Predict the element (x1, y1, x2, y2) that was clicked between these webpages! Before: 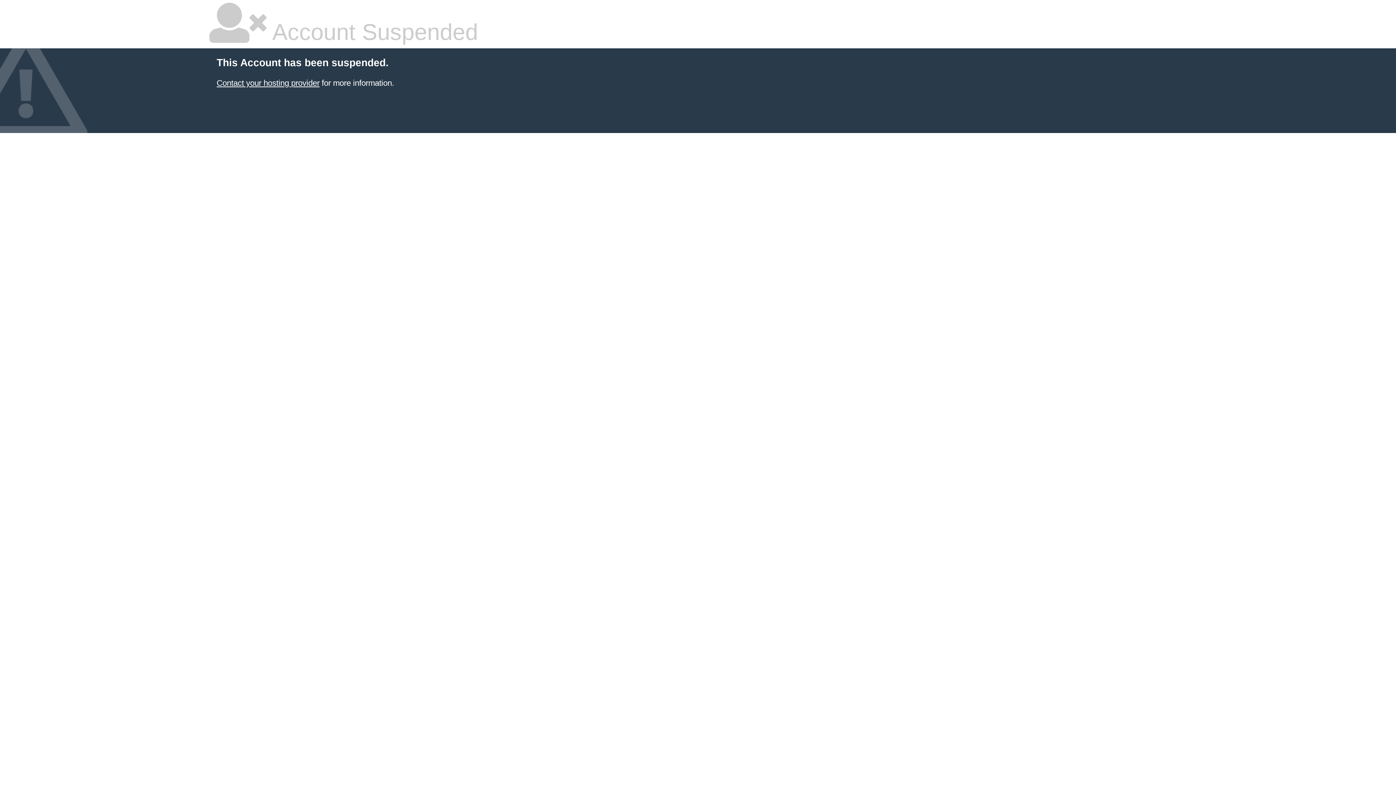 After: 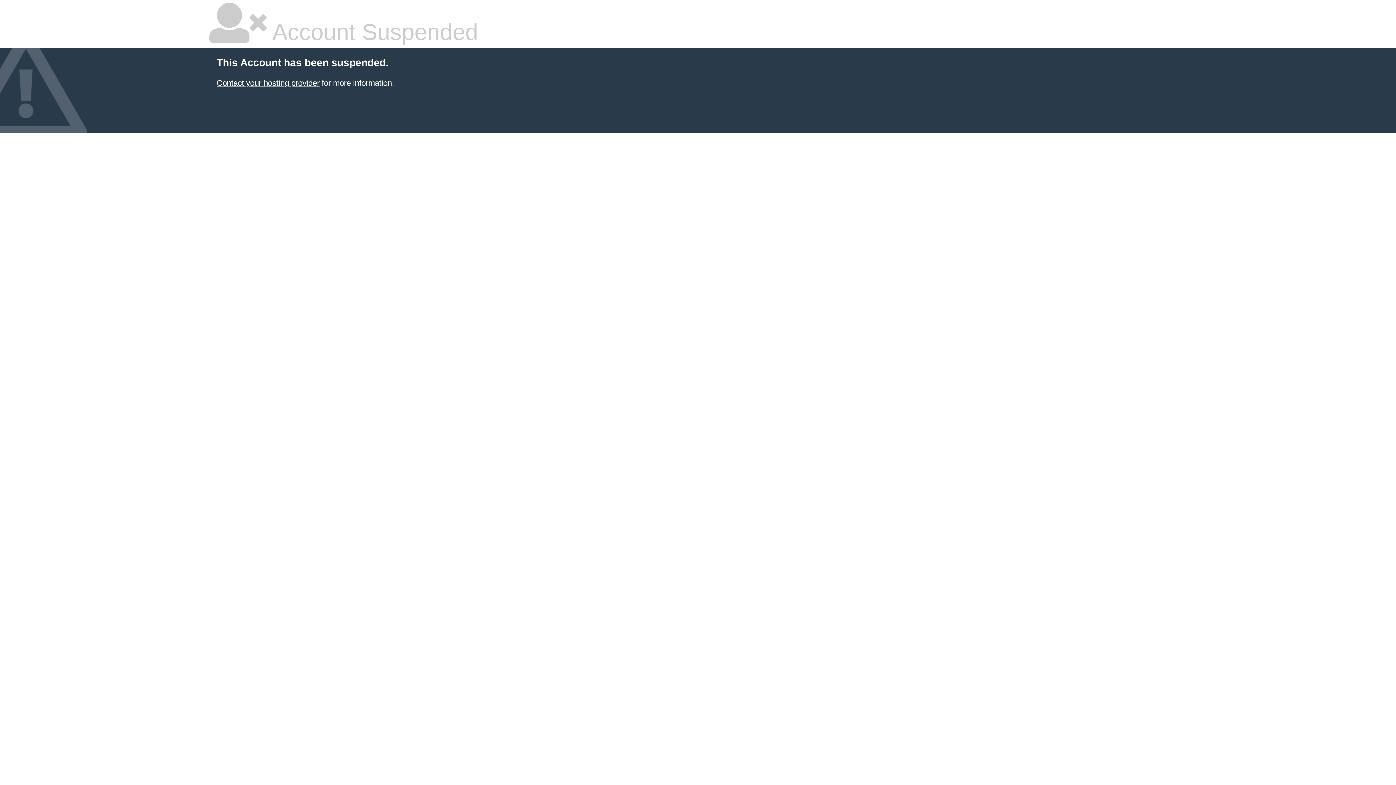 Action: label: Contact your hosting provider bbox: (216, 78, 319, 87)